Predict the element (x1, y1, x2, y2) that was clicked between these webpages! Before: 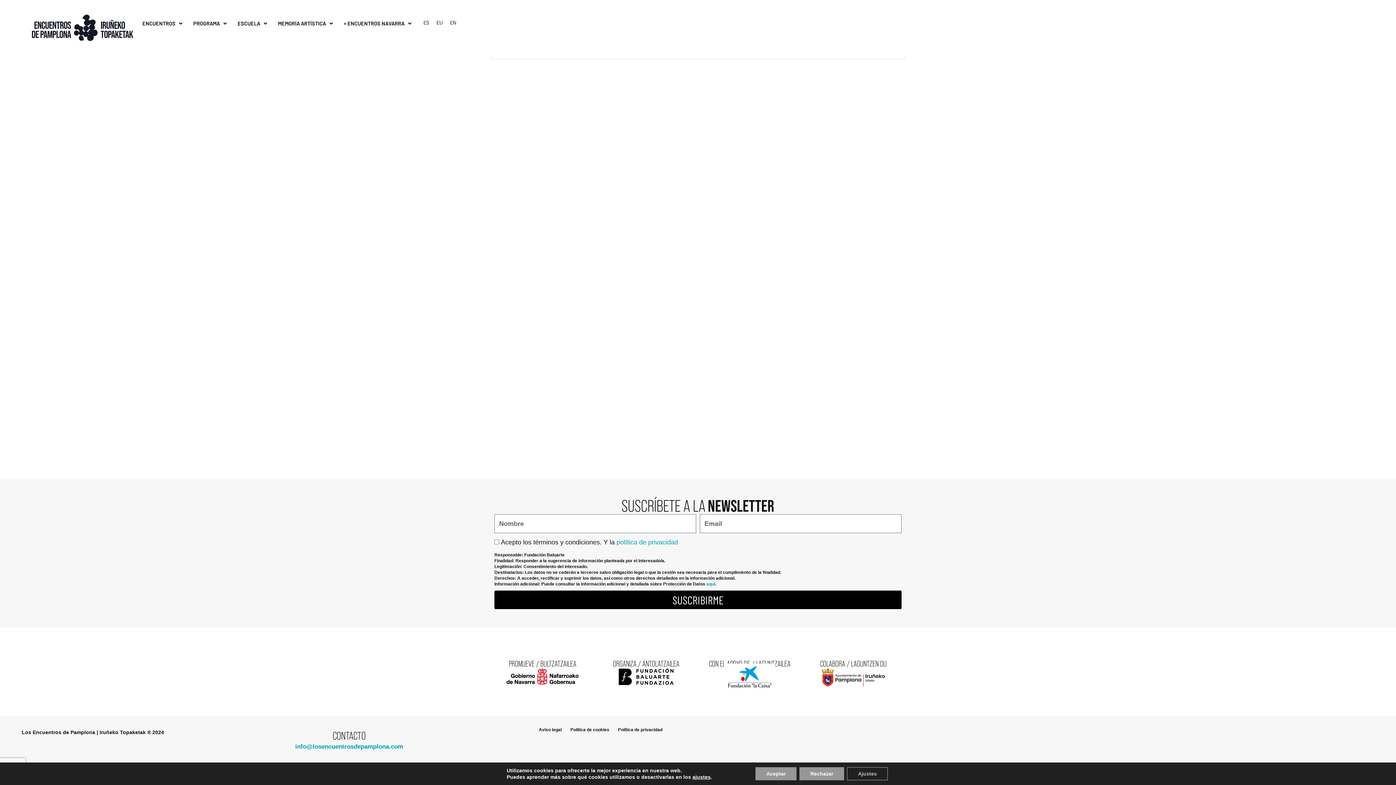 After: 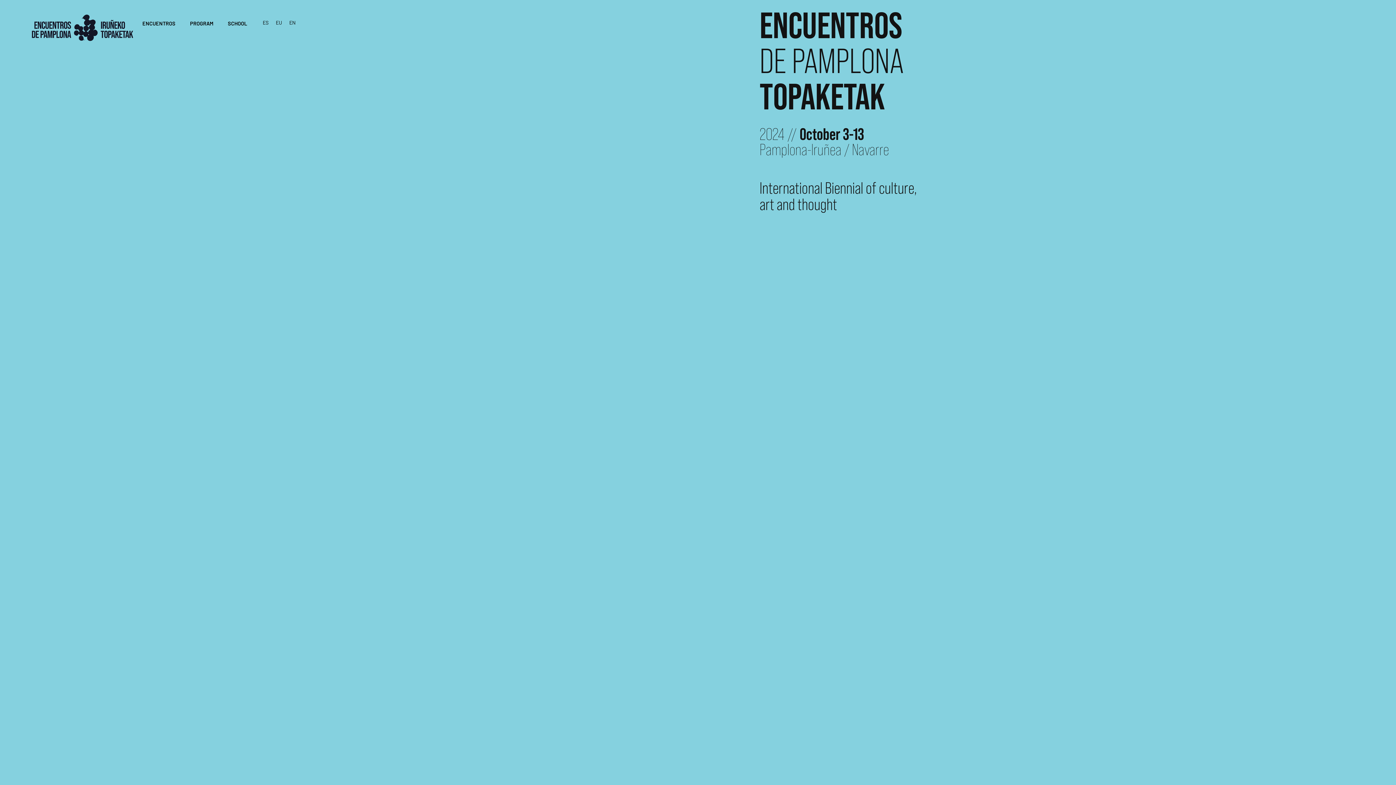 Action: bbox: (446, 17, 459, 27) label: EN